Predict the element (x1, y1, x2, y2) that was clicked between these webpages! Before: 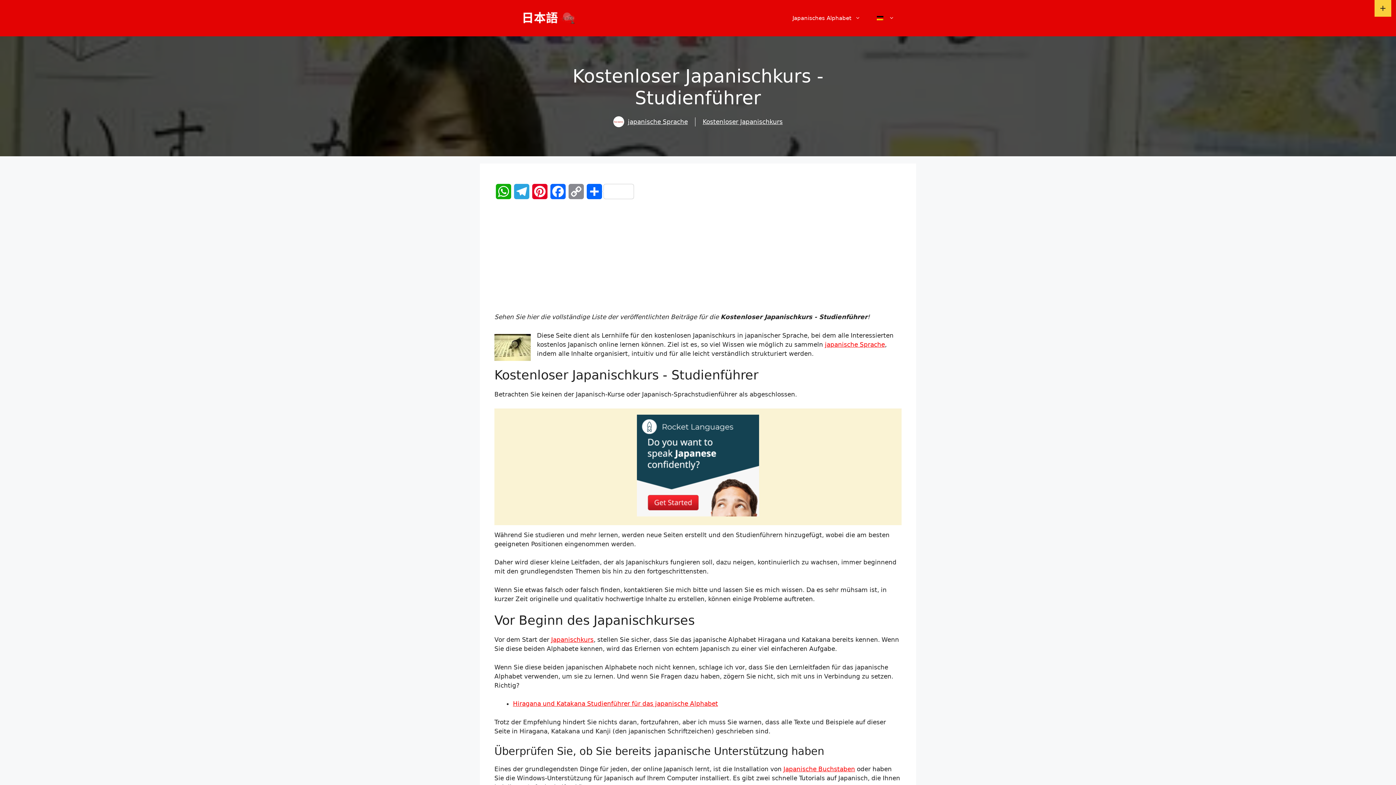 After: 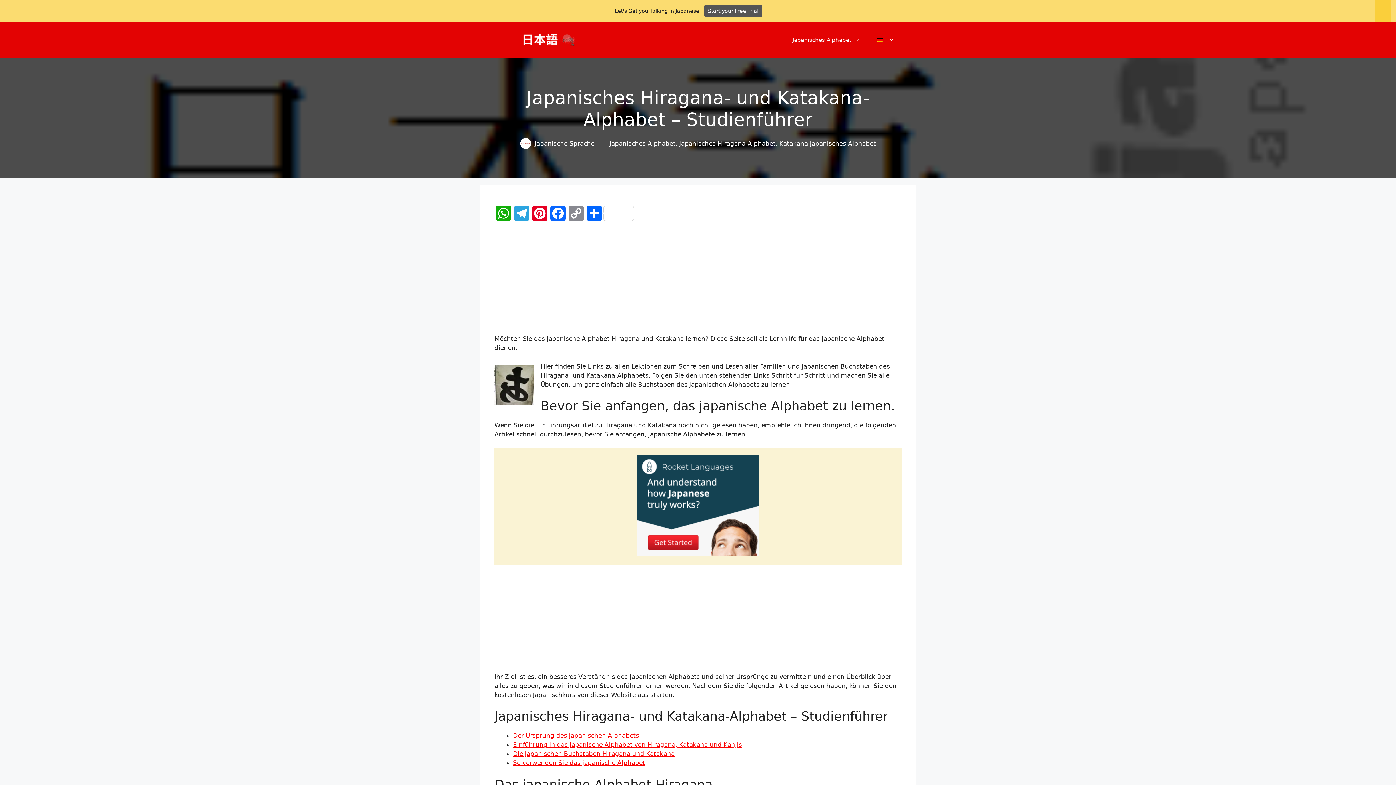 Action: bbox: (513, 777, 718, 785) label: Hiragana und Katakana Studienführer für das japanische Alphabet